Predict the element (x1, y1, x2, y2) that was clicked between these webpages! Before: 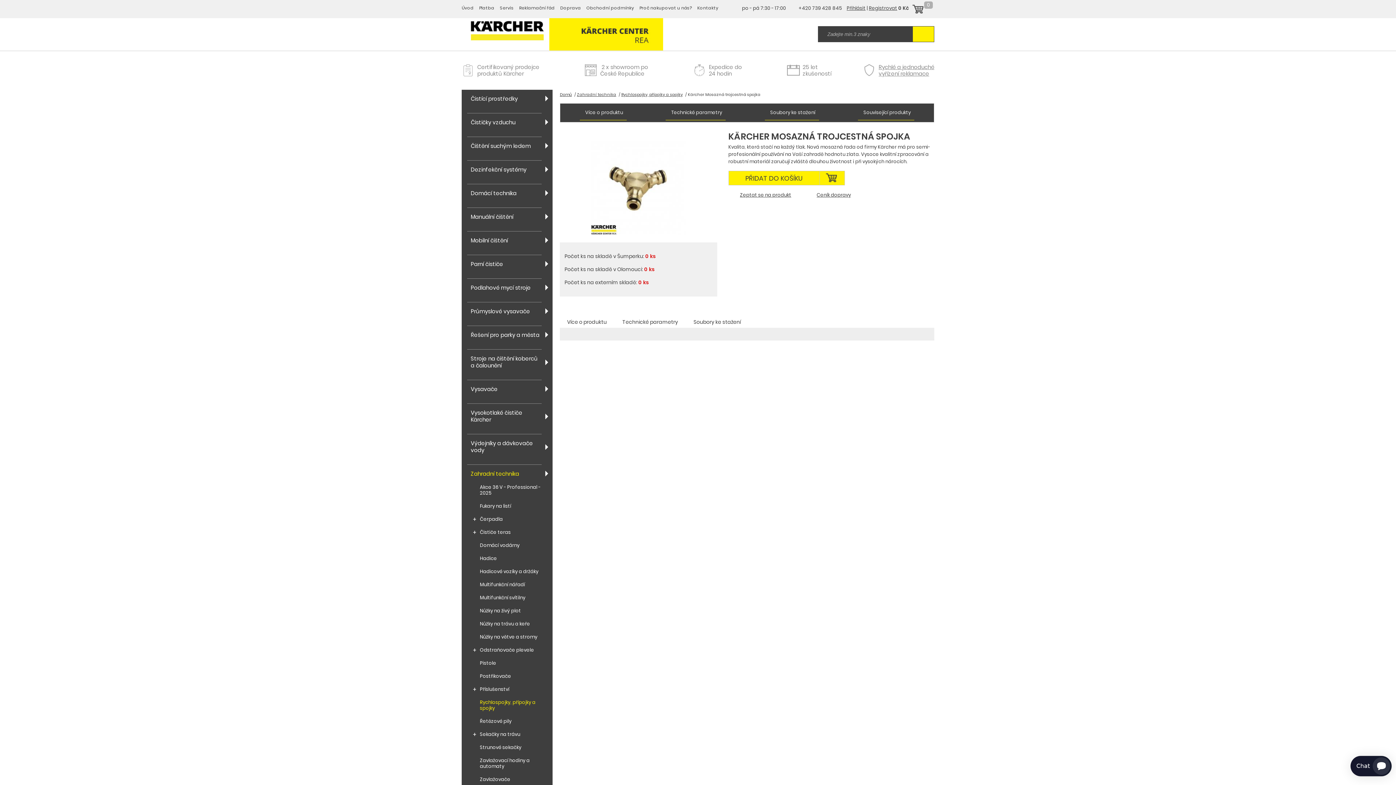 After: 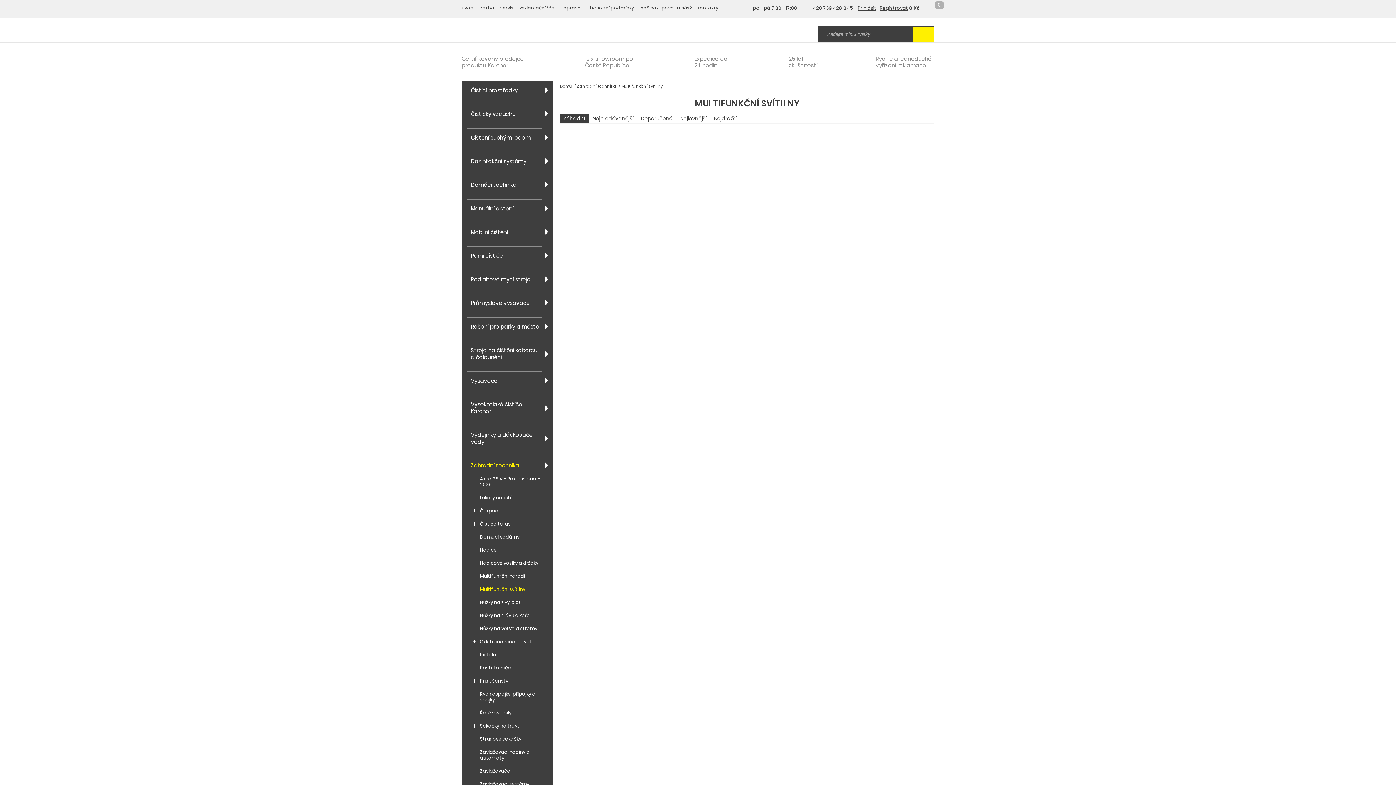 Action: label: Multifunkční svítilny bbox: (474, 595, 541, 601)